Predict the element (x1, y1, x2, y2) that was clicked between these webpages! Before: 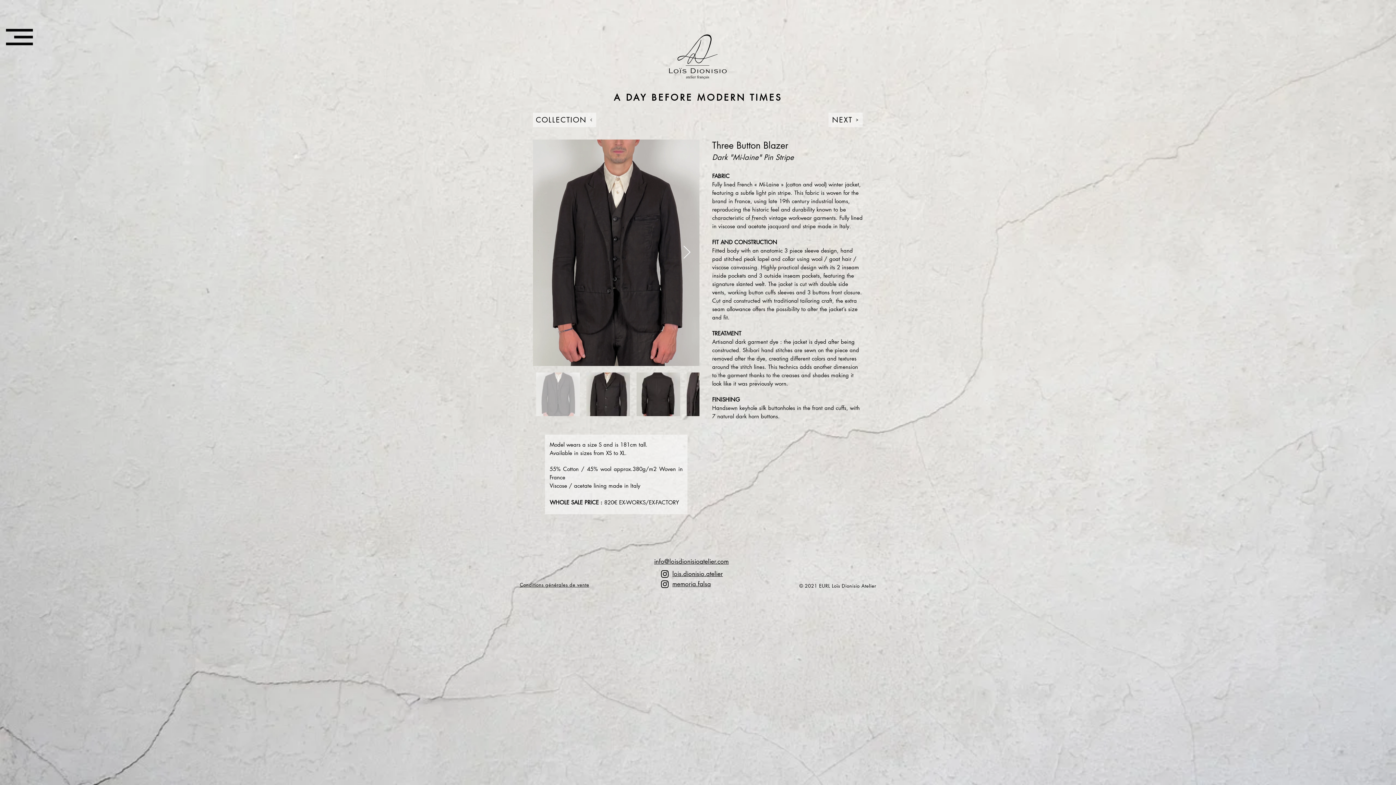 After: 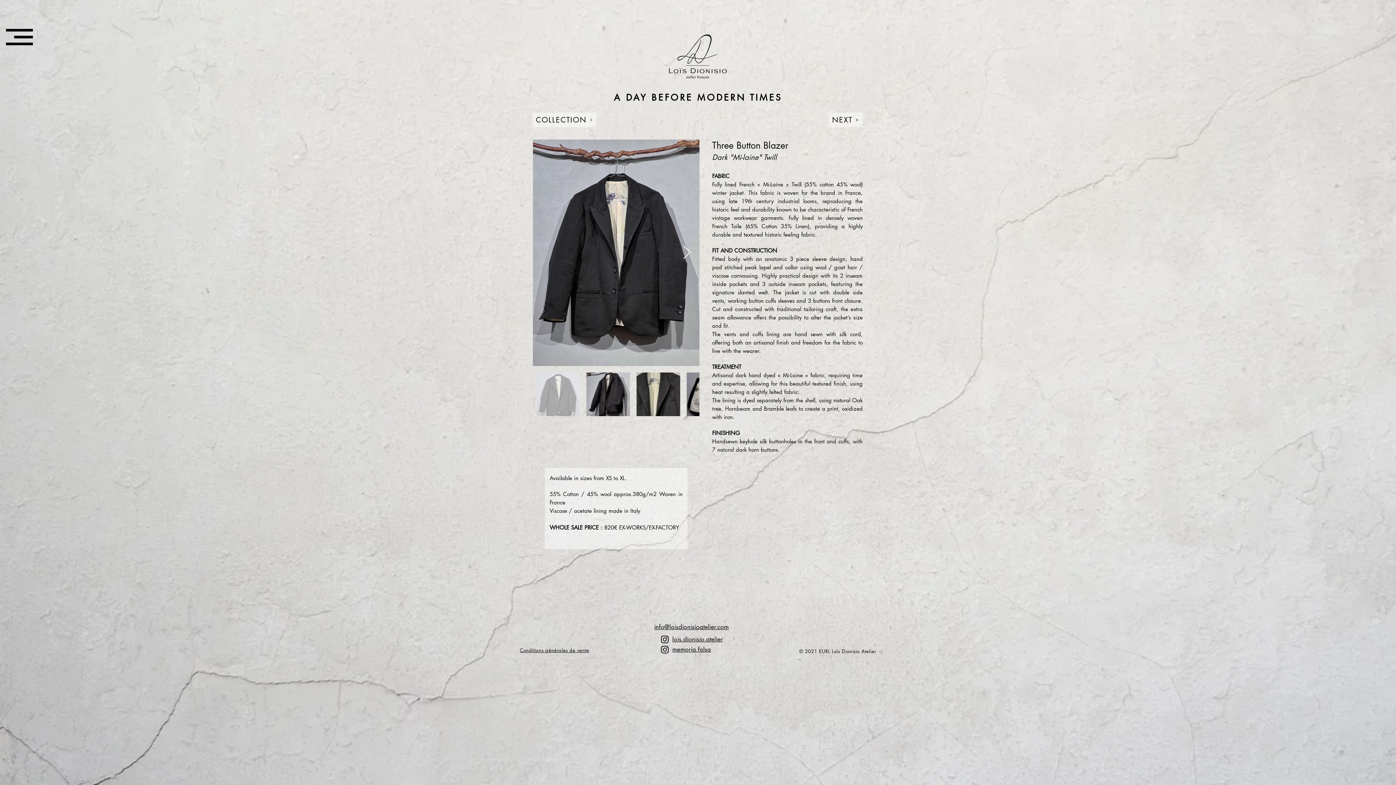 Action: bbox: (828, 112, 862, 127) label: NEXT